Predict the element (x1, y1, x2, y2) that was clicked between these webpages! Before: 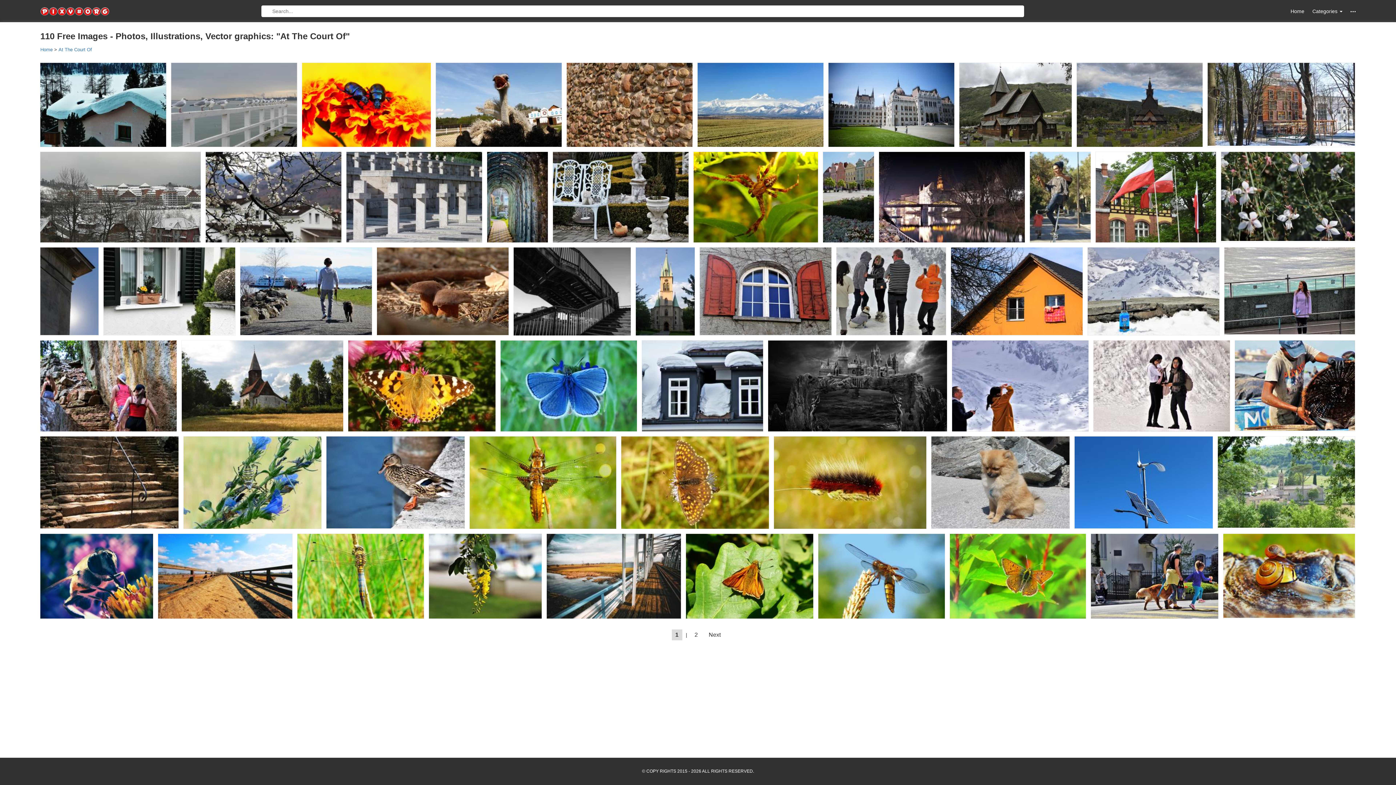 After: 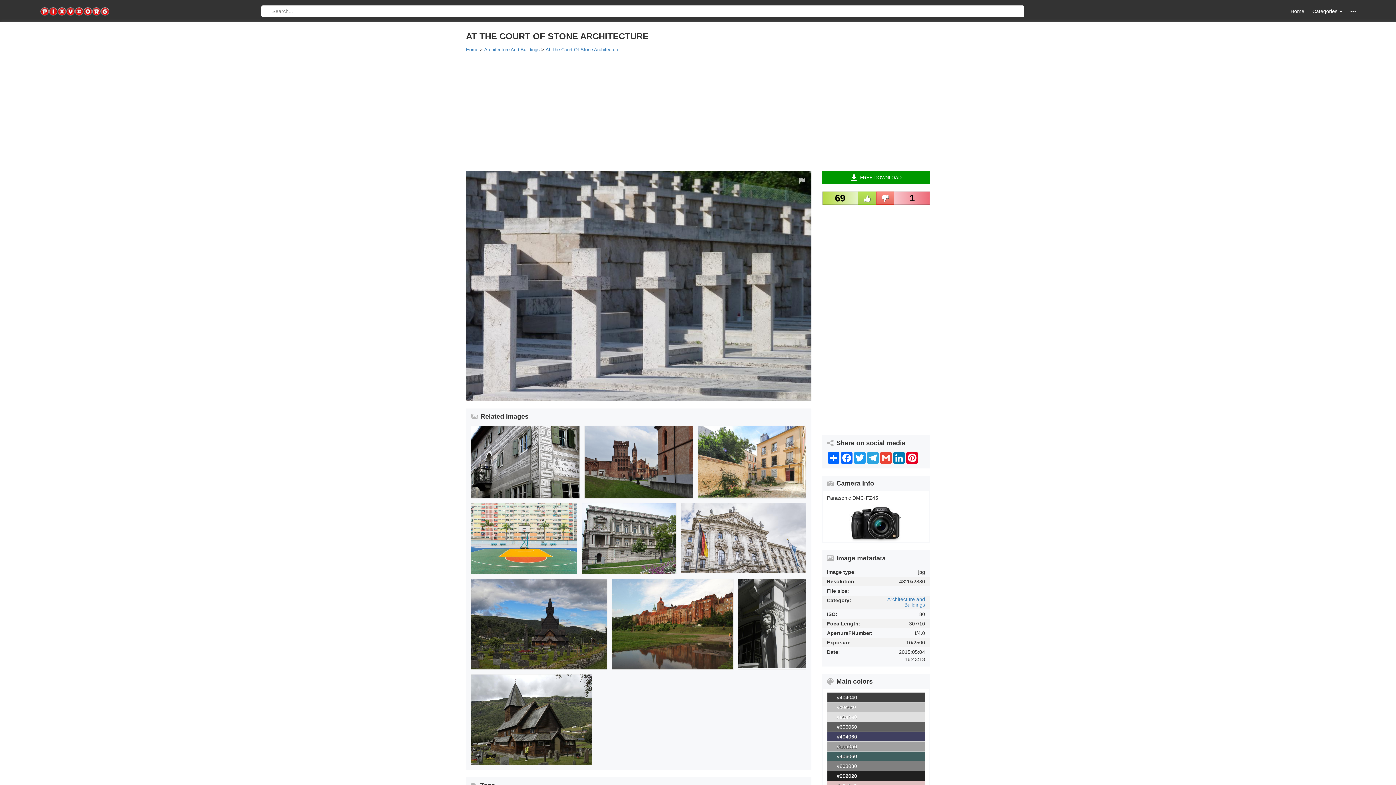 Action: bbox: (346, 152, 482, 242)